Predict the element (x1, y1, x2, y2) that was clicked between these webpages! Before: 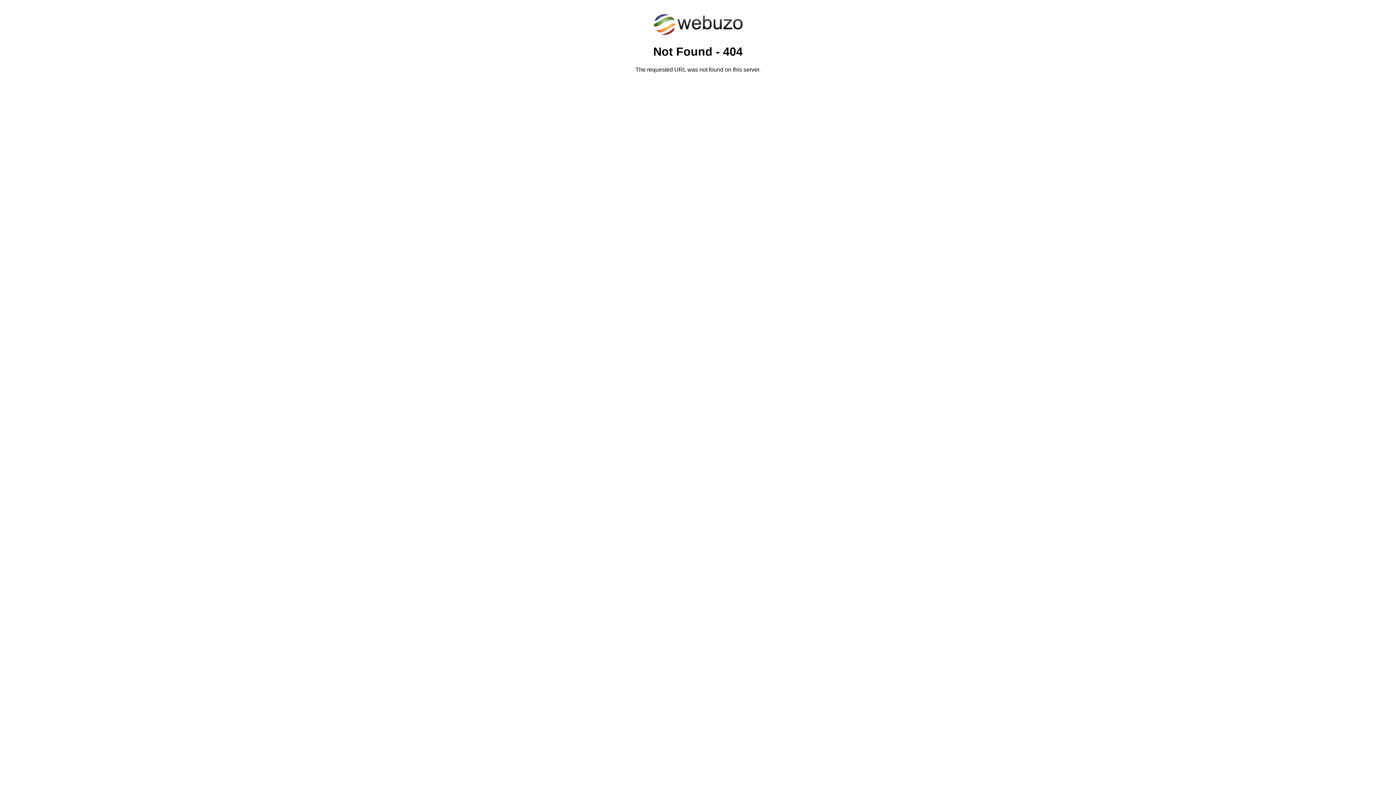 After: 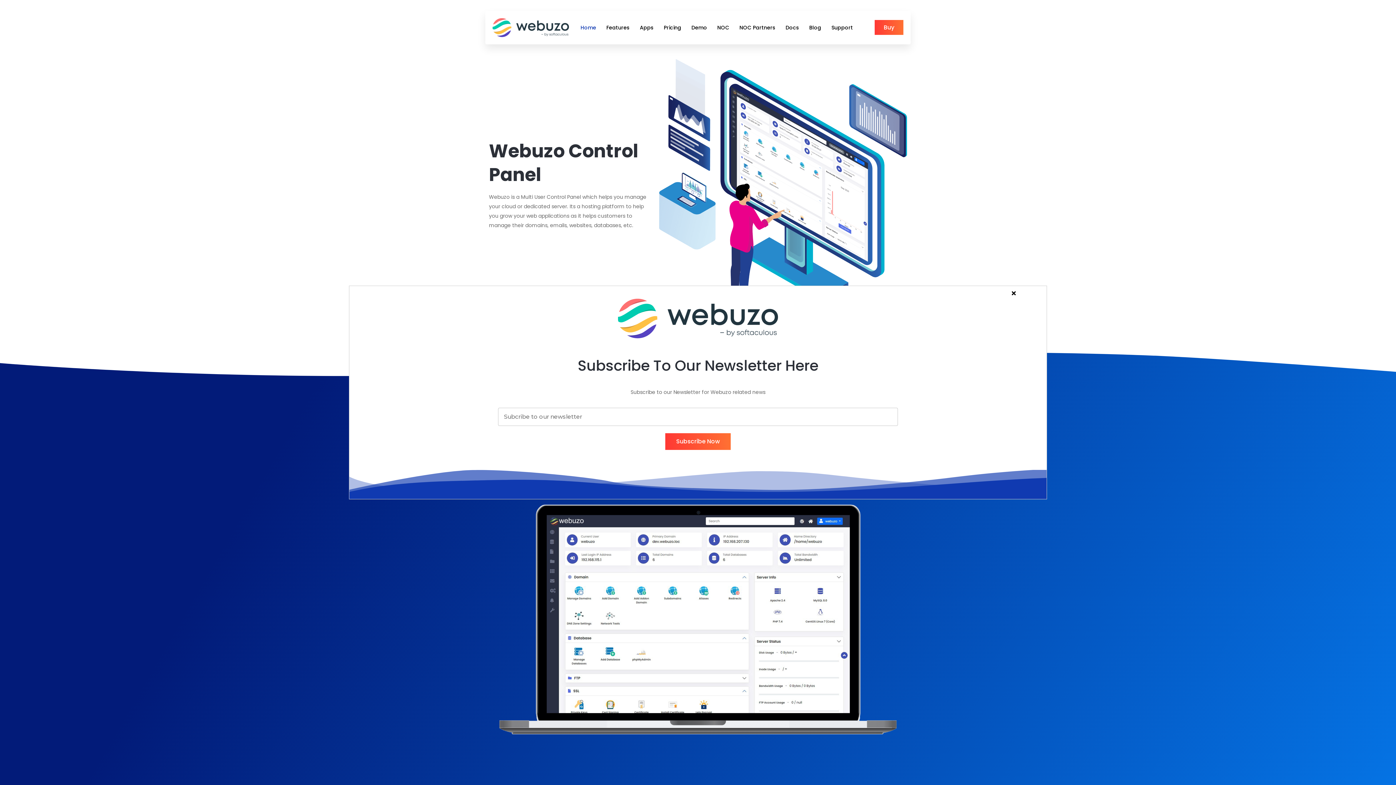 Action: bbox: (652, 30, 743, 37)